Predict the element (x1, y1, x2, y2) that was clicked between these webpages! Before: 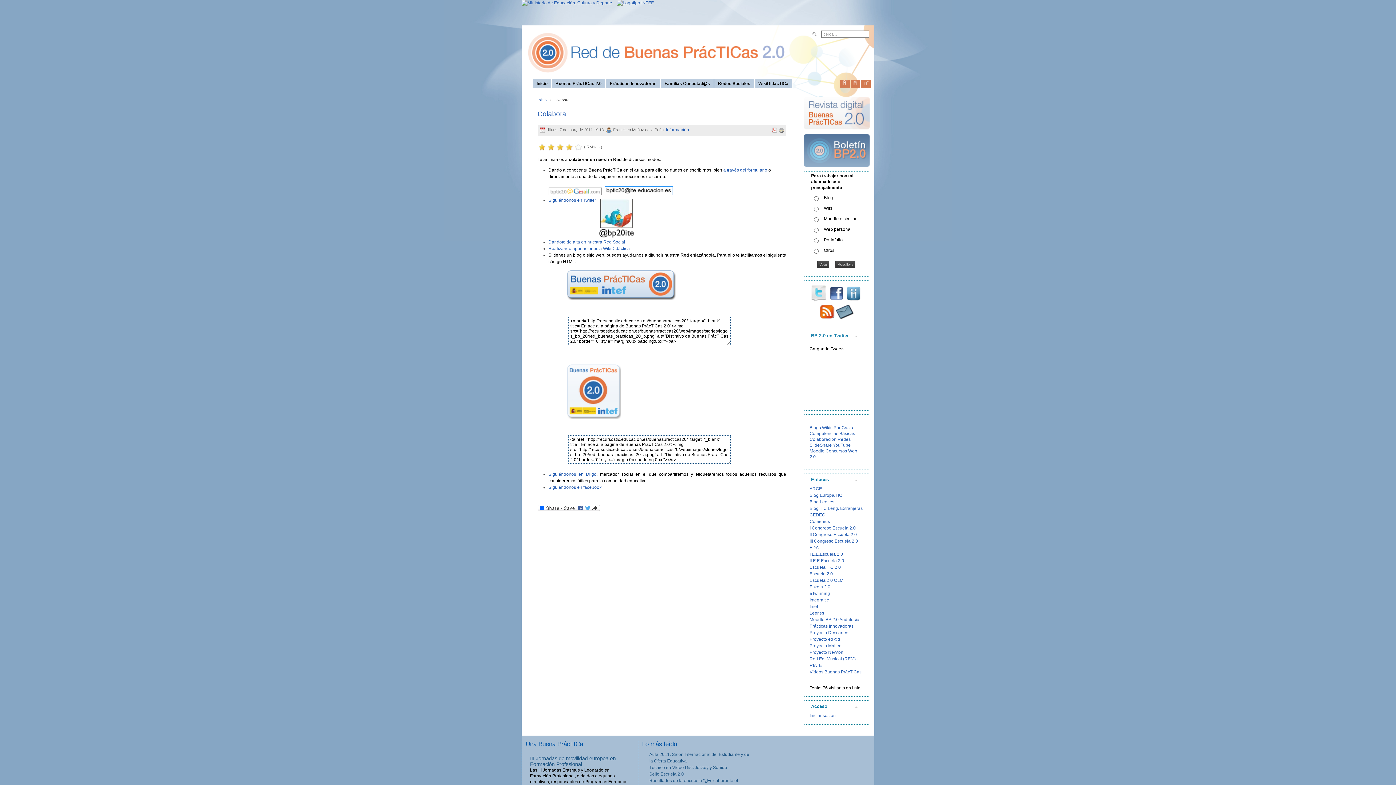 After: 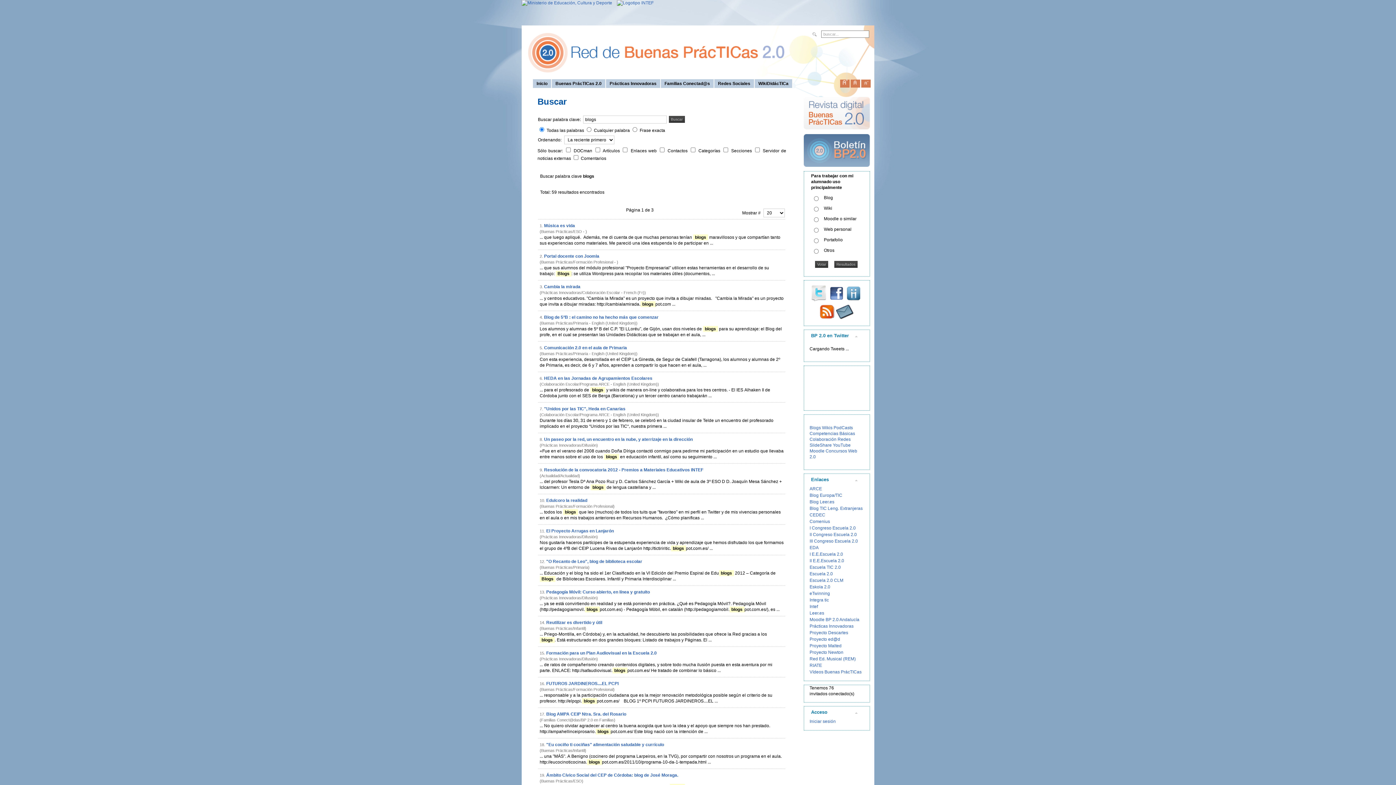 Action: bbox: (809, 425, 821, 430) label: Blogs